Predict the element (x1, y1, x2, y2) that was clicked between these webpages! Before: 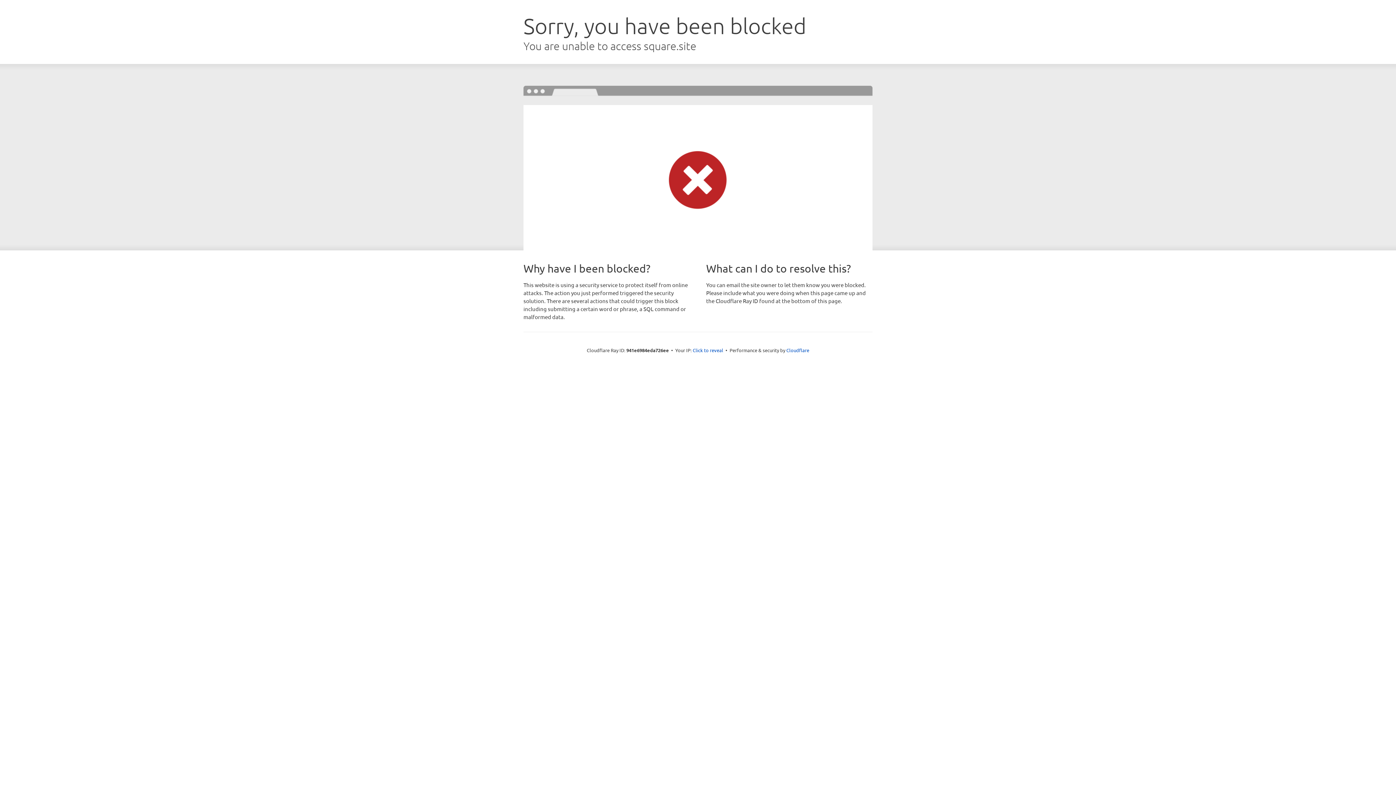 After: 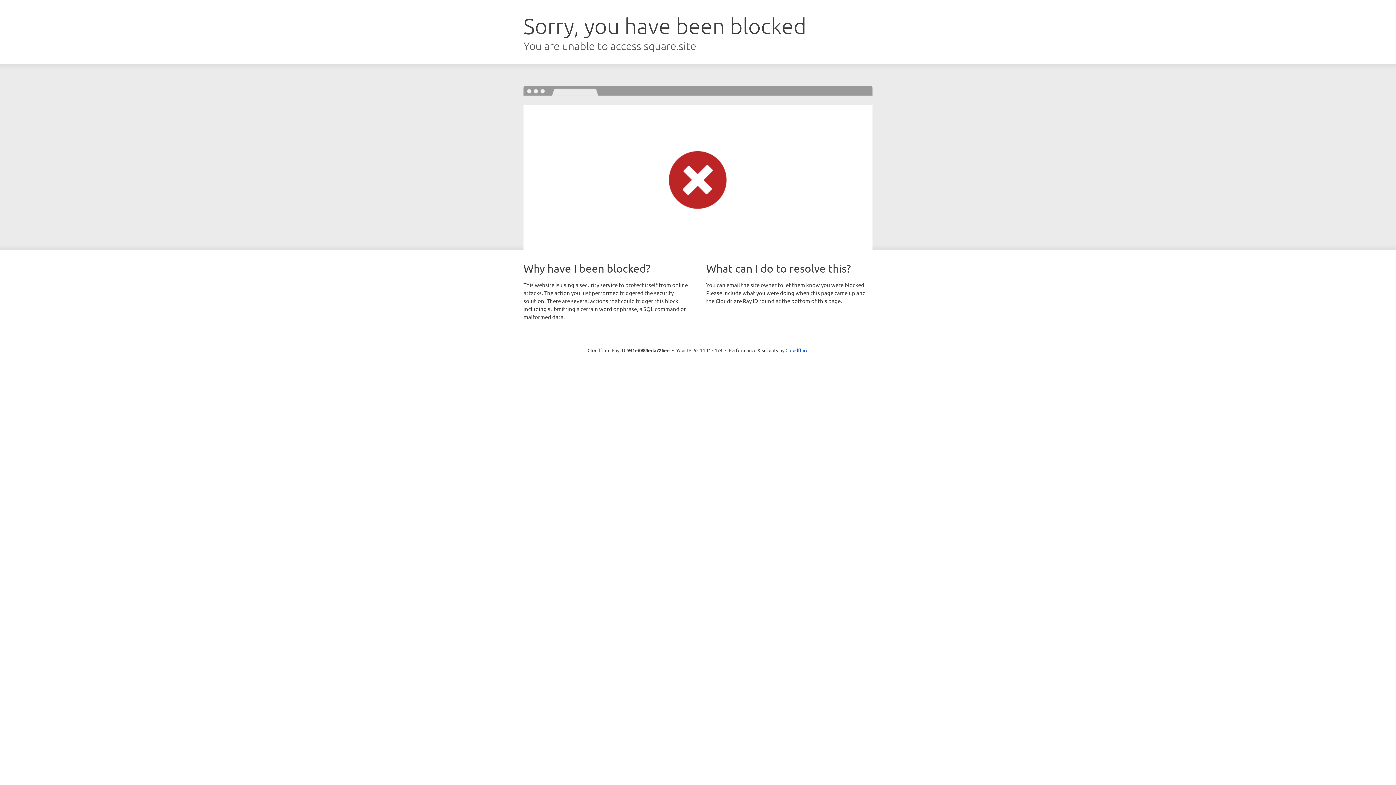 Action: label: Click to reveal bbox: (692, 346, 723, 353)